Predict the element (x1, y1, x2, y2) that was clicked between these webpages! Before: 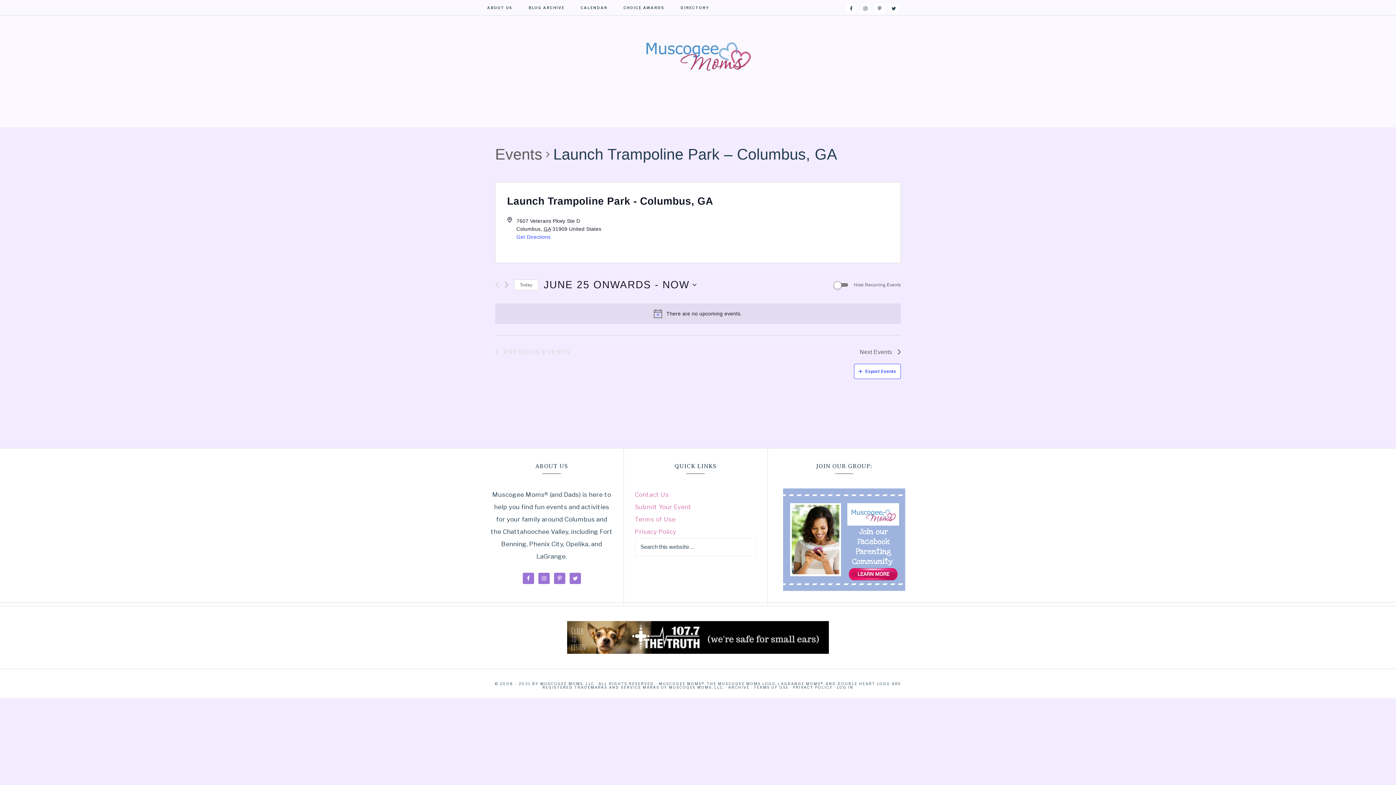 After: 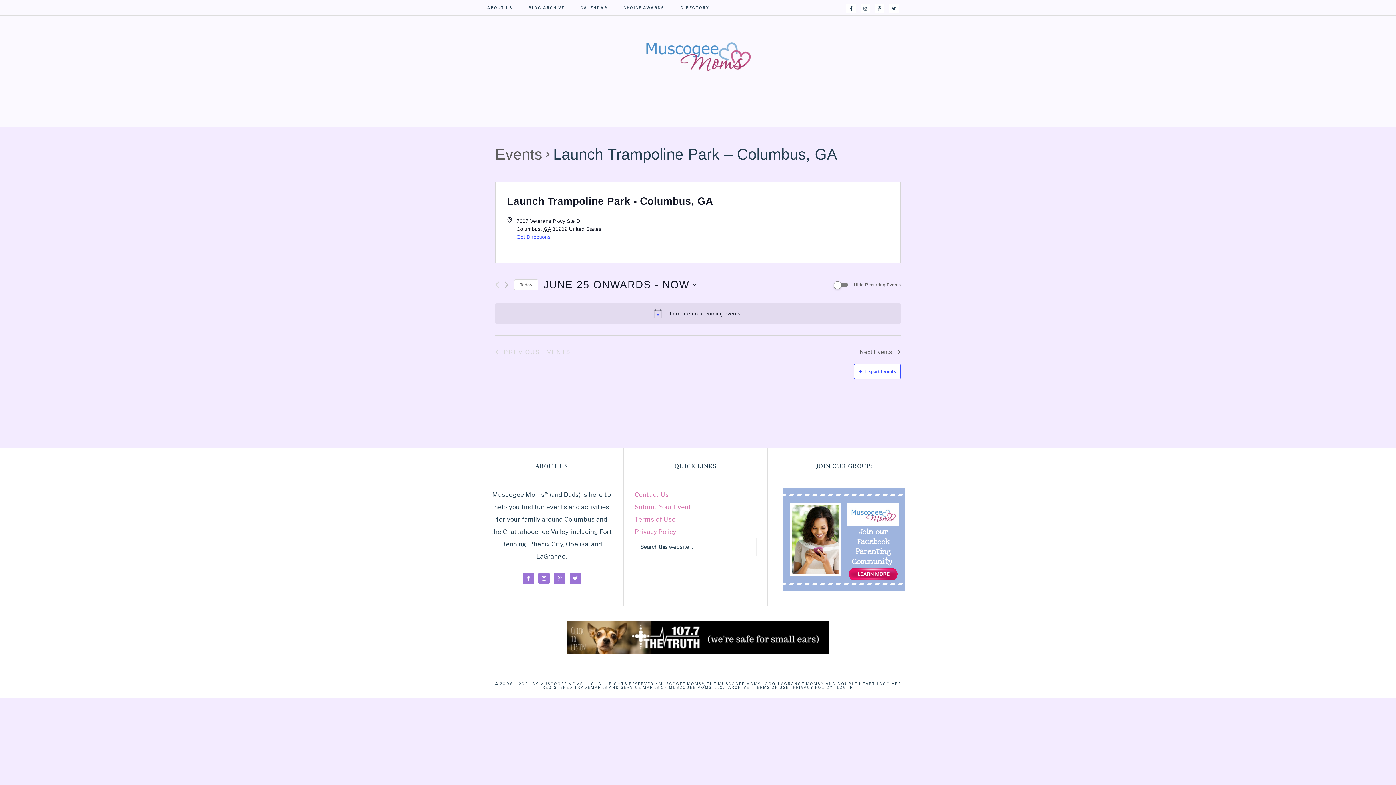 Action: bbox: (567, 648, 829, 655)